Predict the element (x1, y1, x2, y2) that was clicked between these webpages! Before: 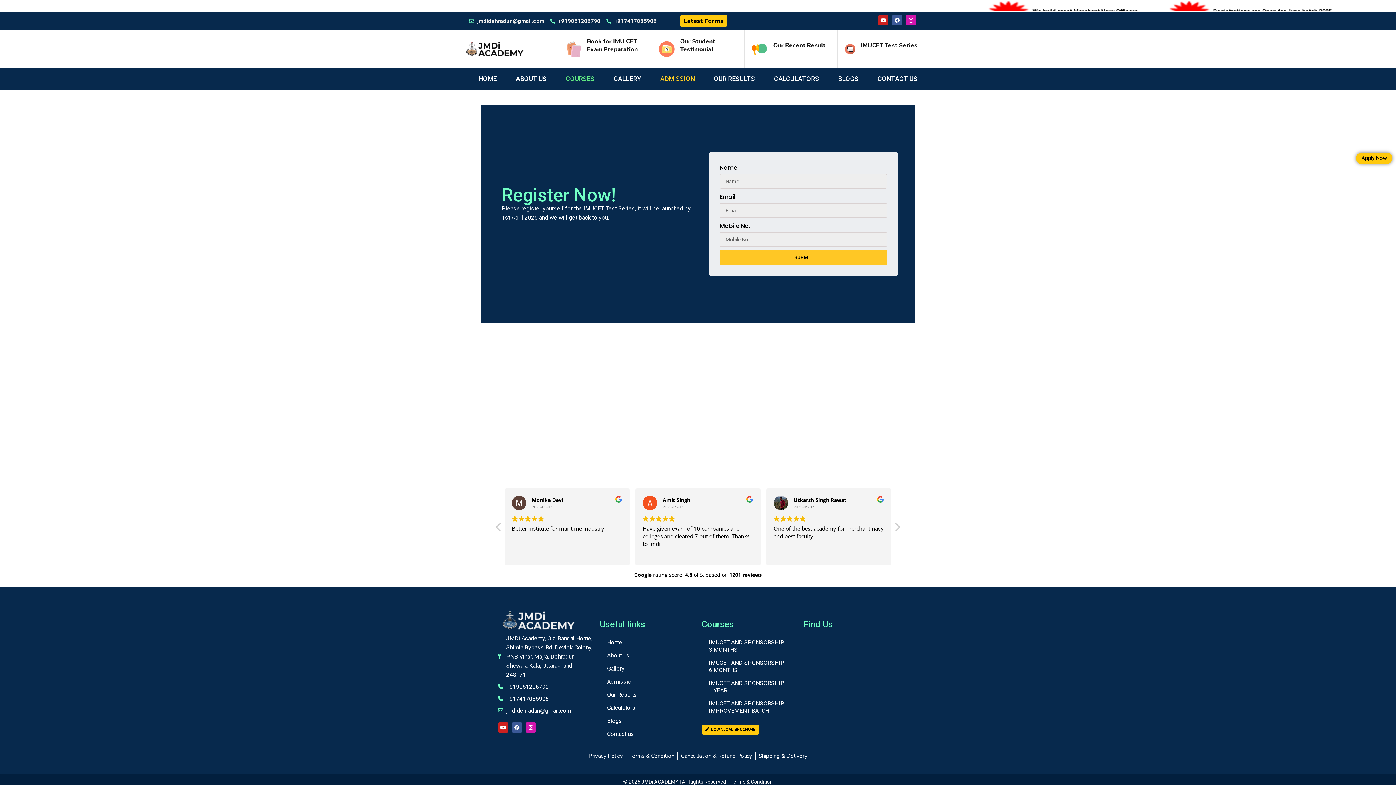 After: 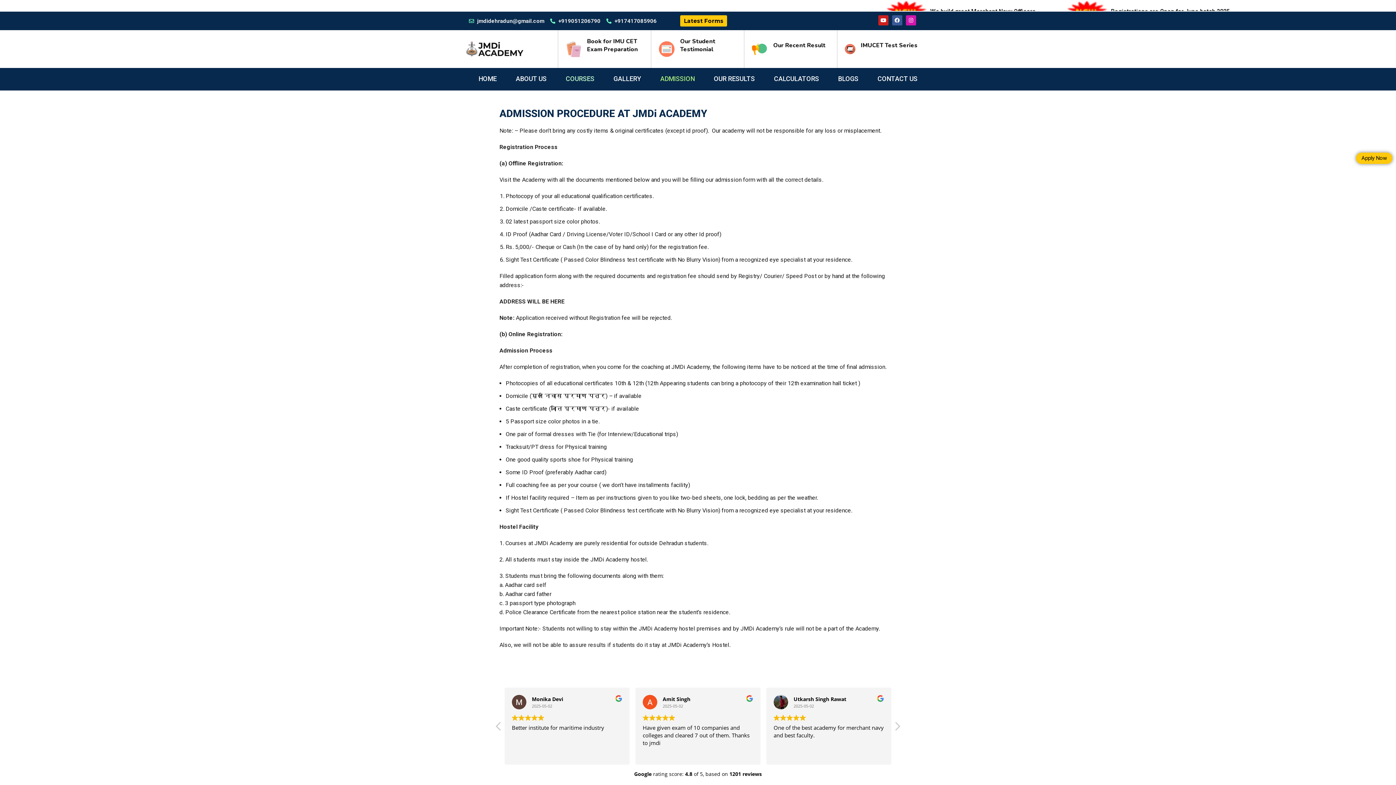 Action: bbox: (600, 675, 694, 688) label: Admission